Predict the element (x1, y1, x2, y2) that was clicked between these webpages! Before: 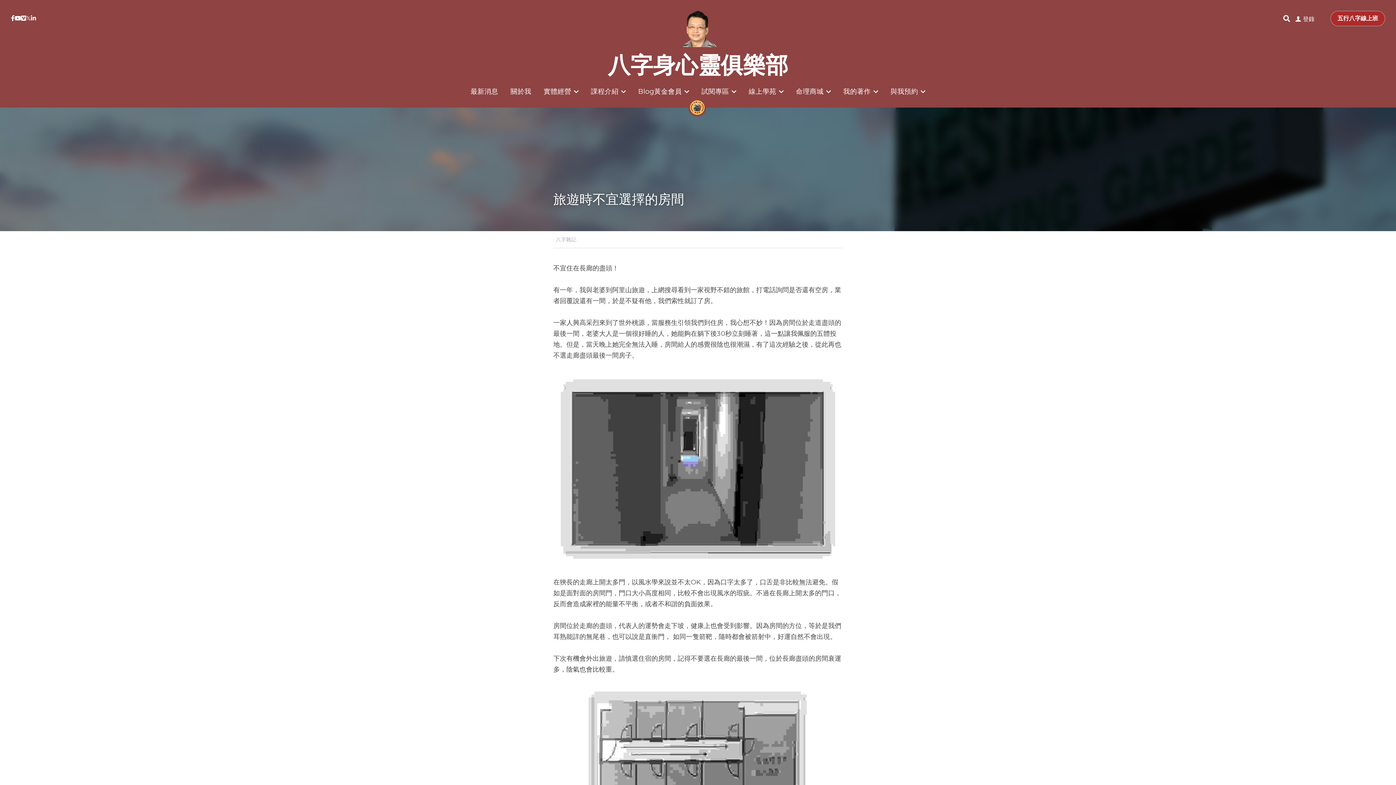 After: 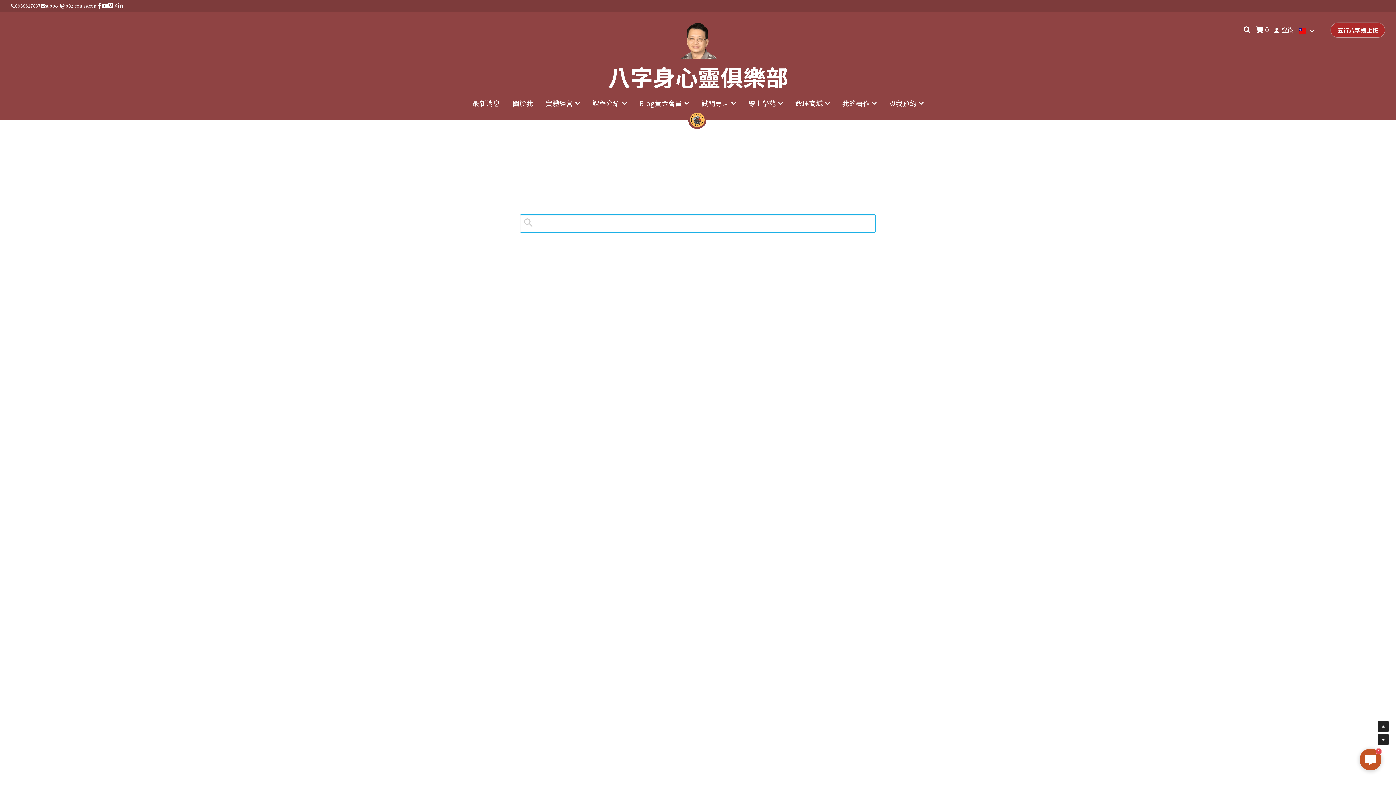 Action: label: 搜索 bbox: (1283, 15, 1290, 22)